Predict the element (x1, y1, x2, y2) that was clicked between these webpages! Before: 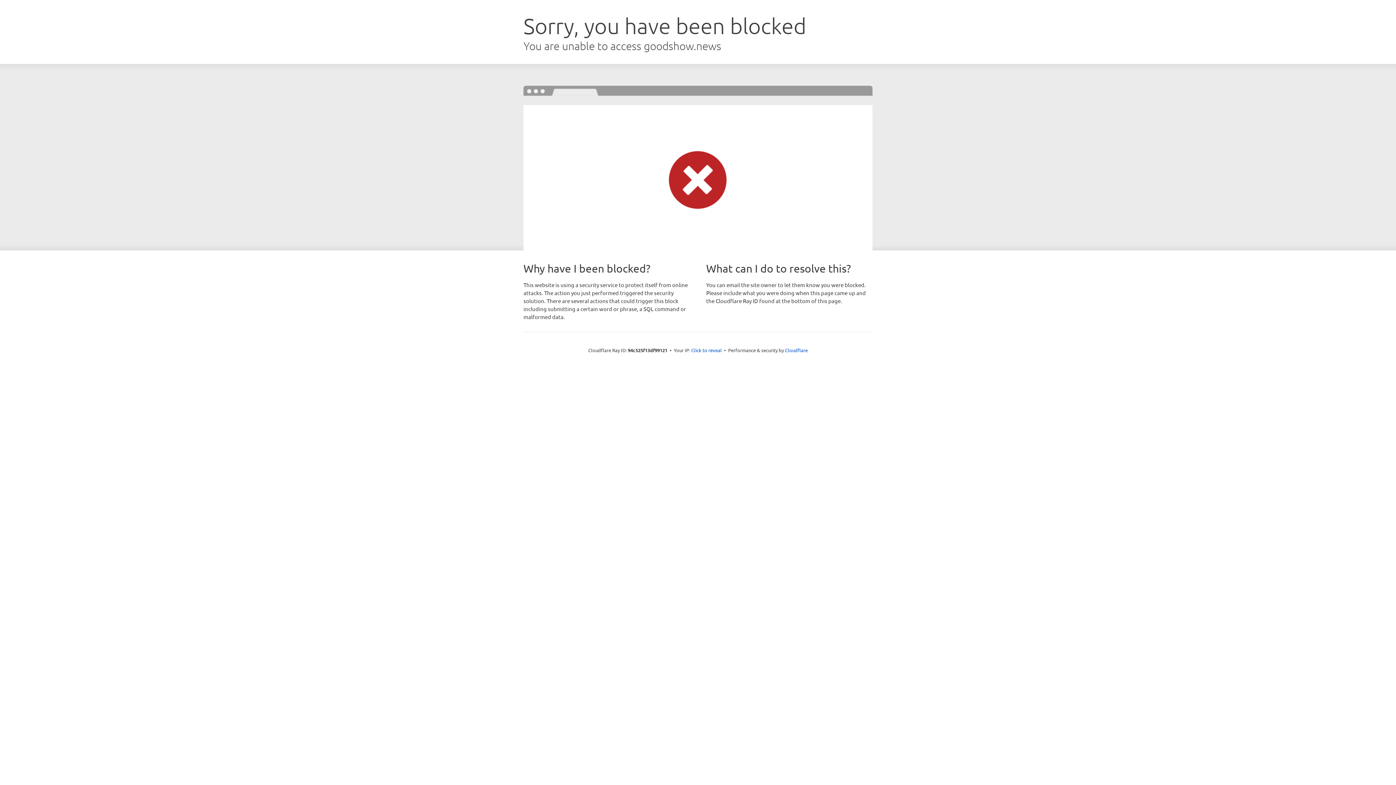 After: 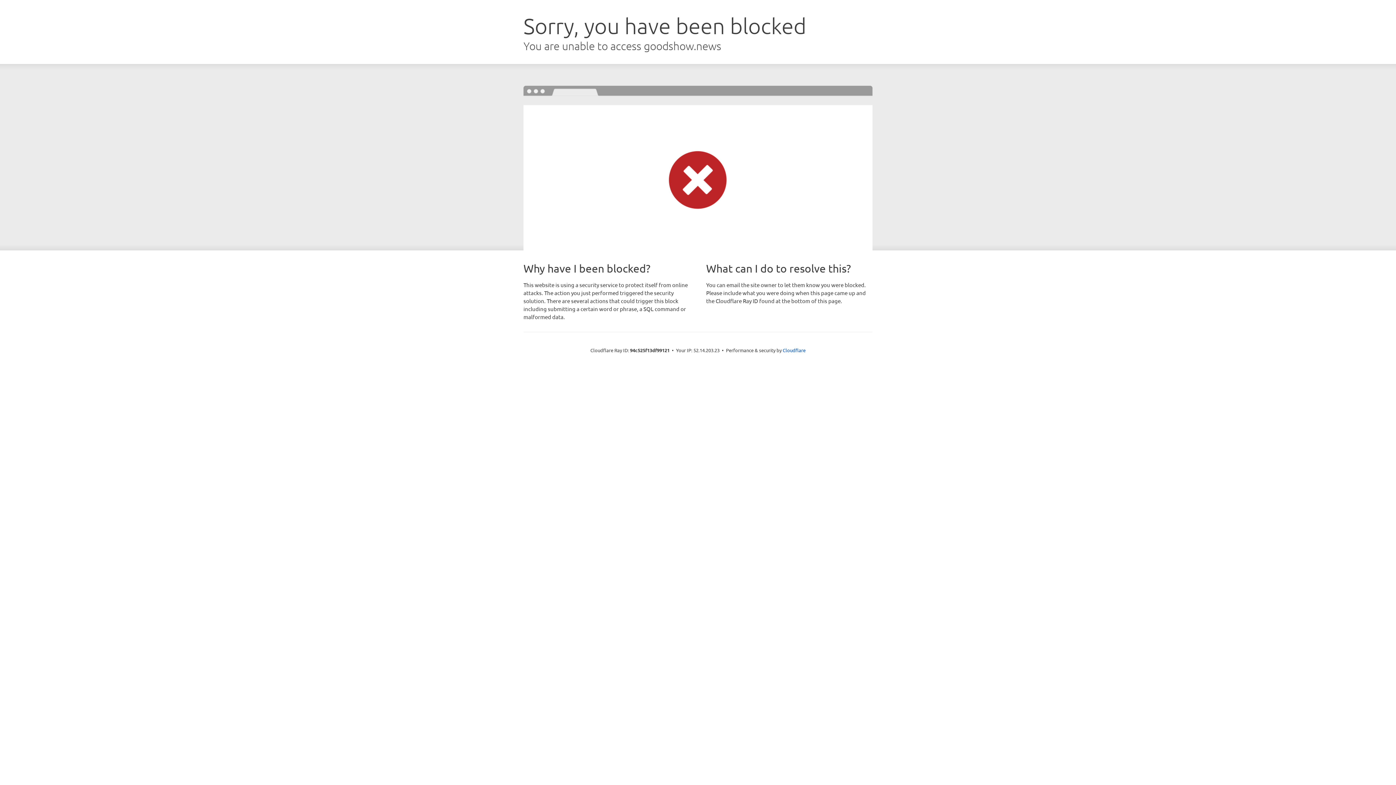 Action: bbox: (691, 346, 722, 353) label: Click to reveal